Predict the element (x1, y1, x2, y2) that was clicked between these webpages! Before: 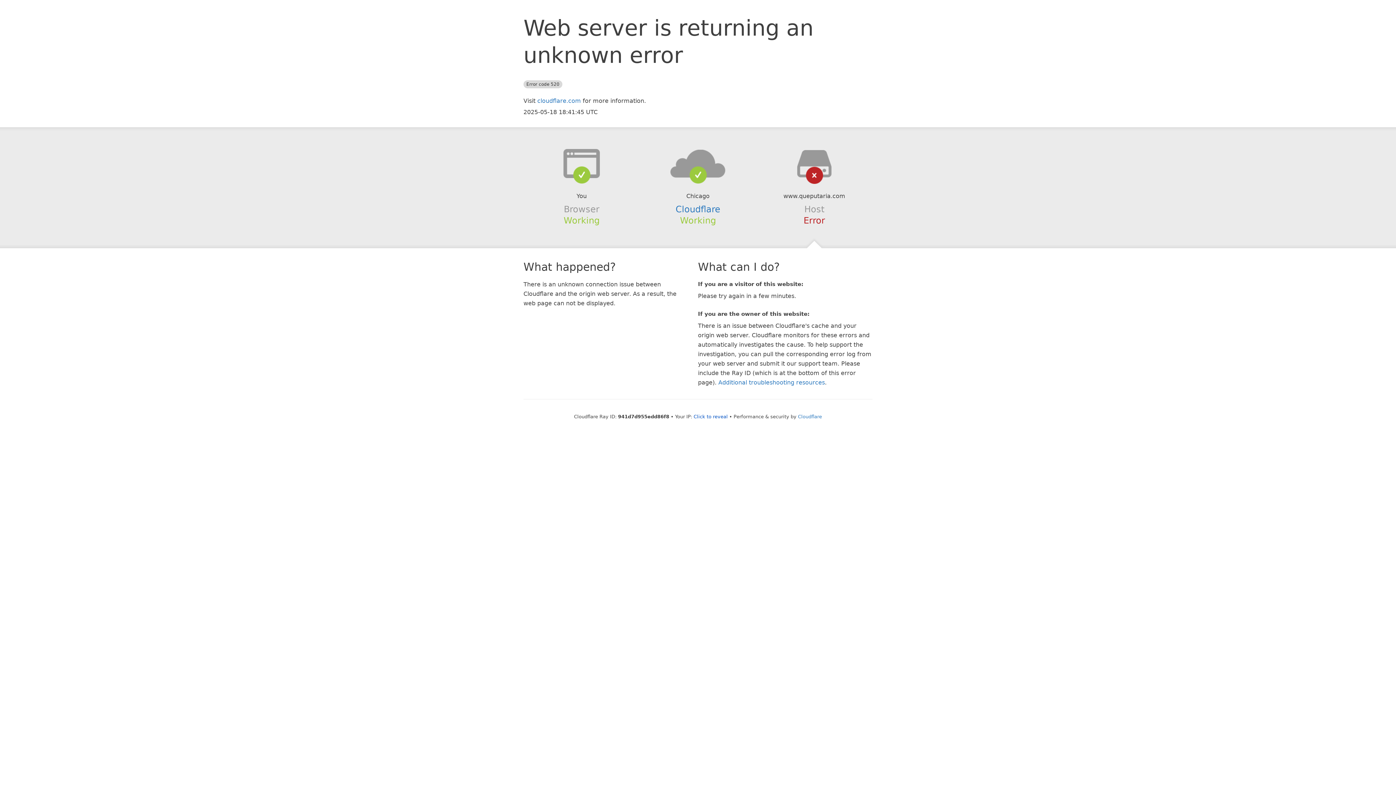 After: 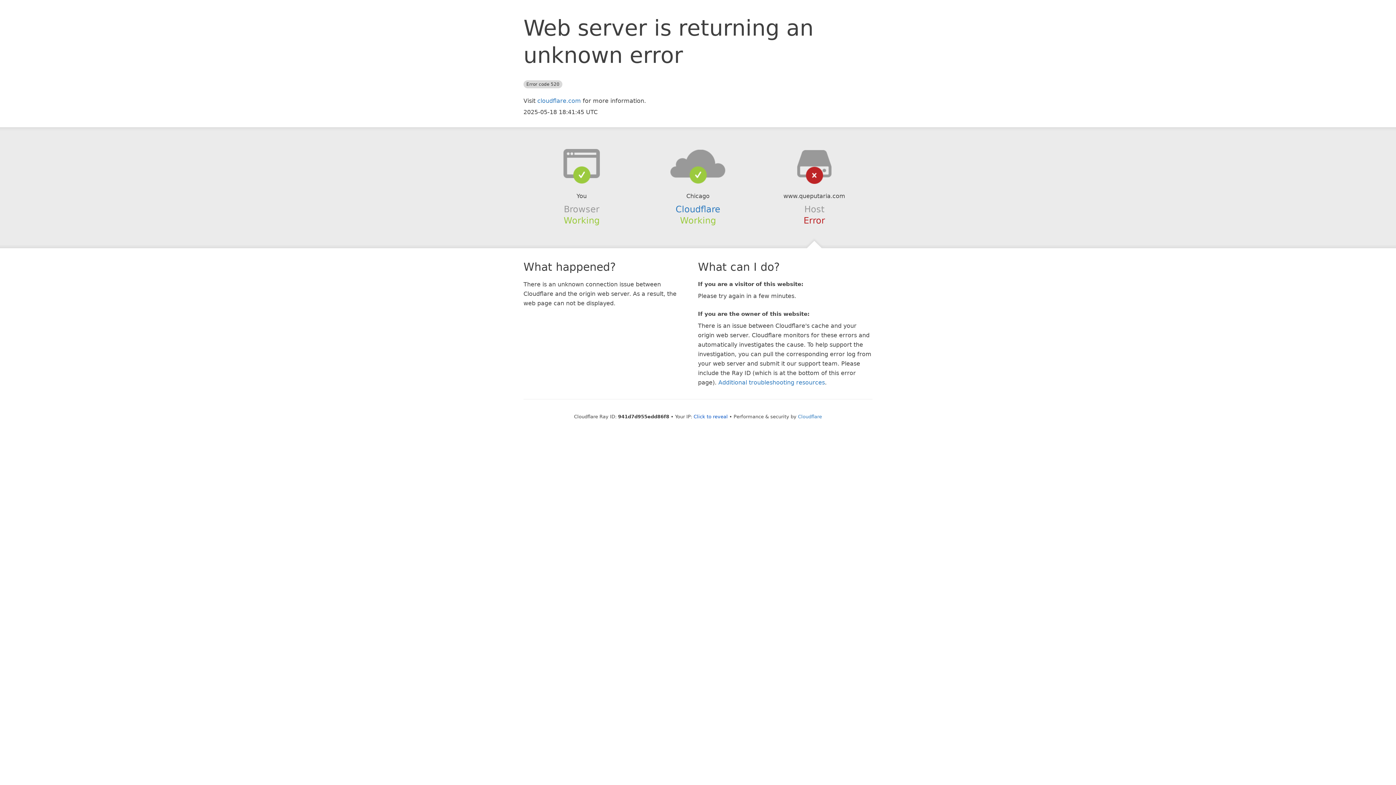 Action: bbox: (639, 148, 756, 178)